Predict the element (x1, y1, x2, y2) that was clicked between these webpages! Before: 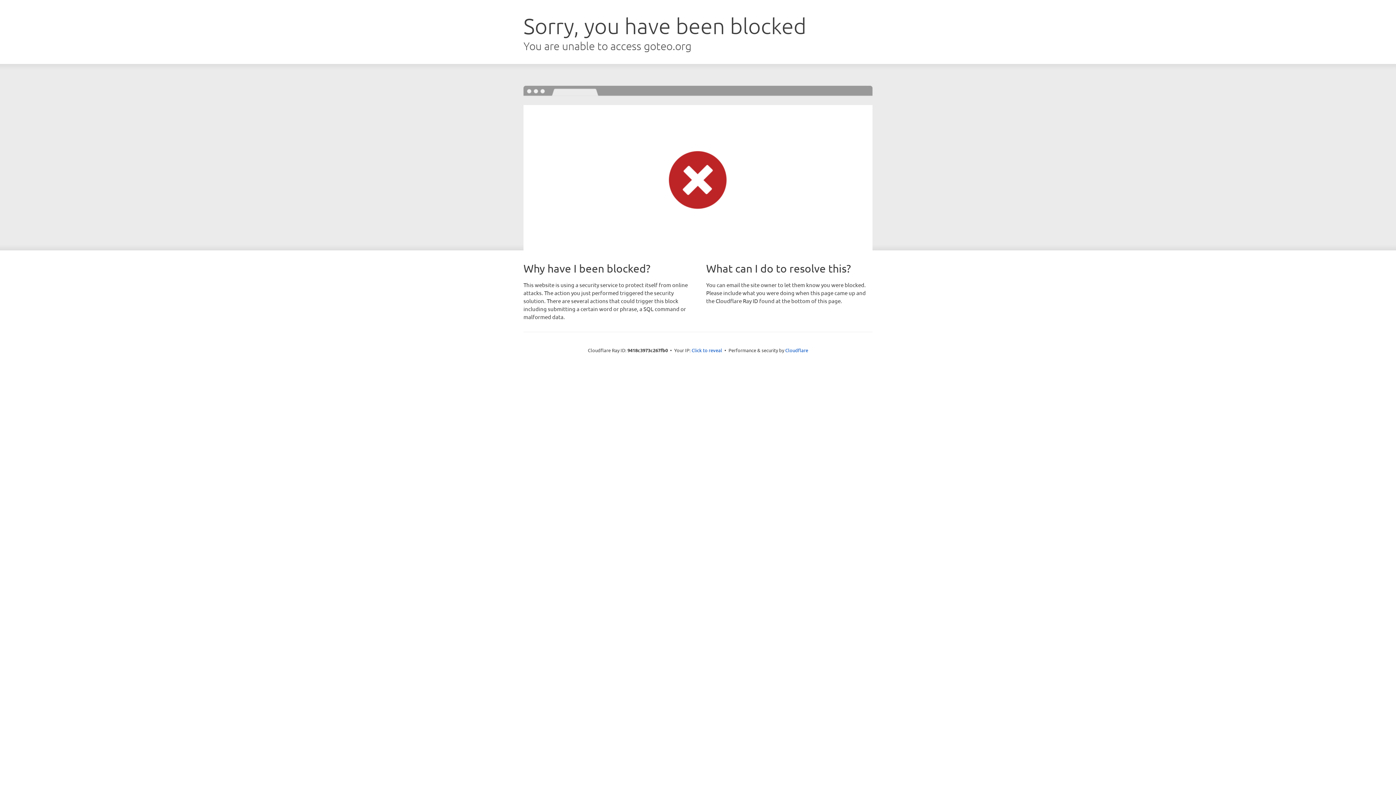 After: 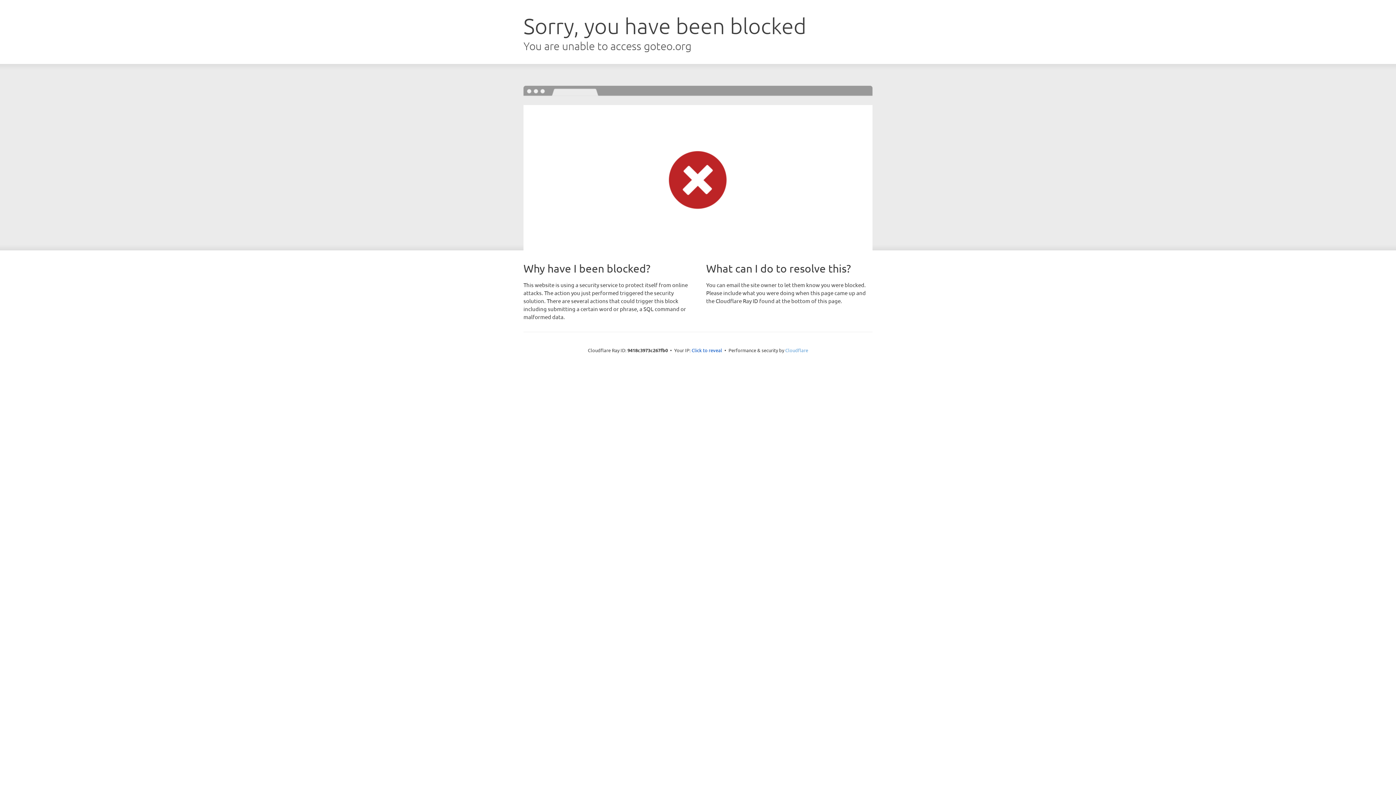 Action: label: Cloudflare bbox: (785, 347, 808, 353)